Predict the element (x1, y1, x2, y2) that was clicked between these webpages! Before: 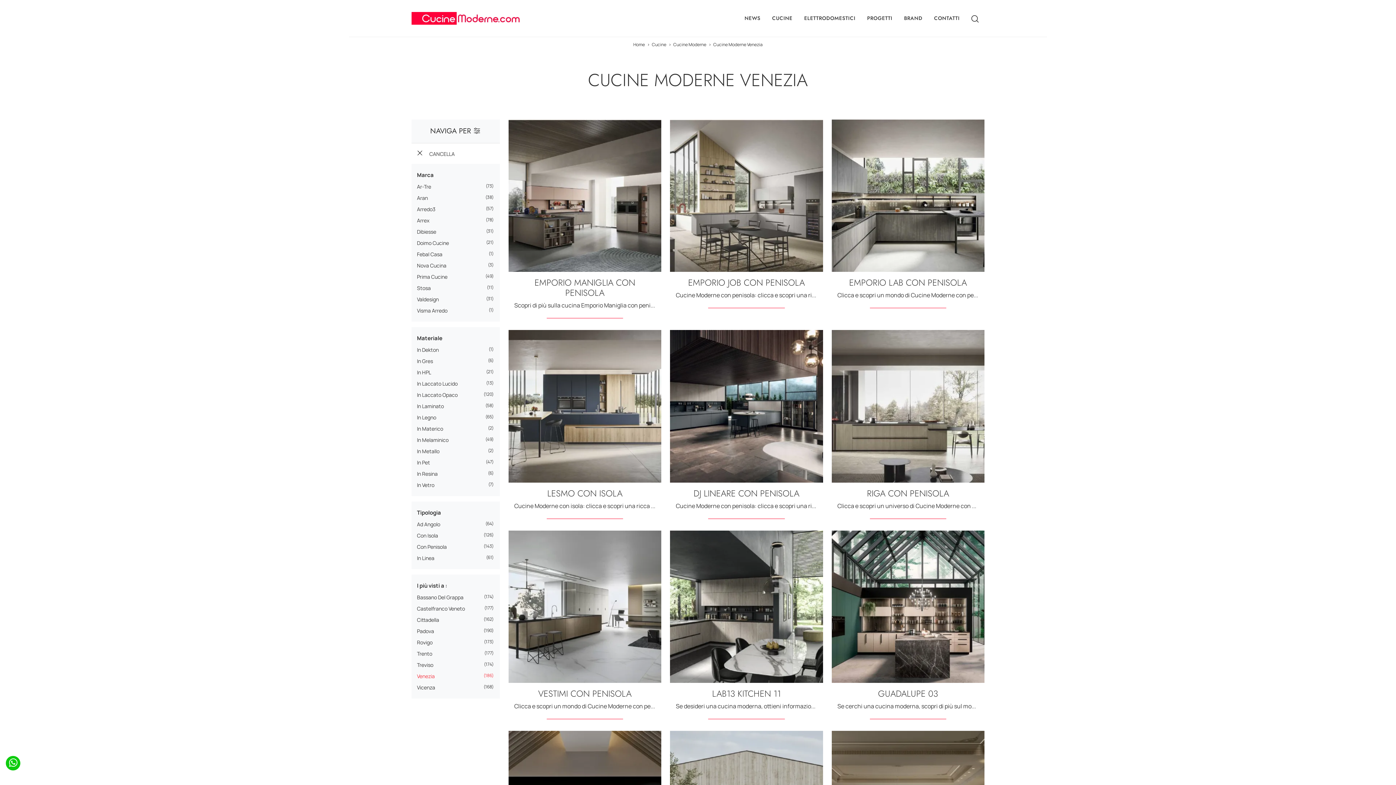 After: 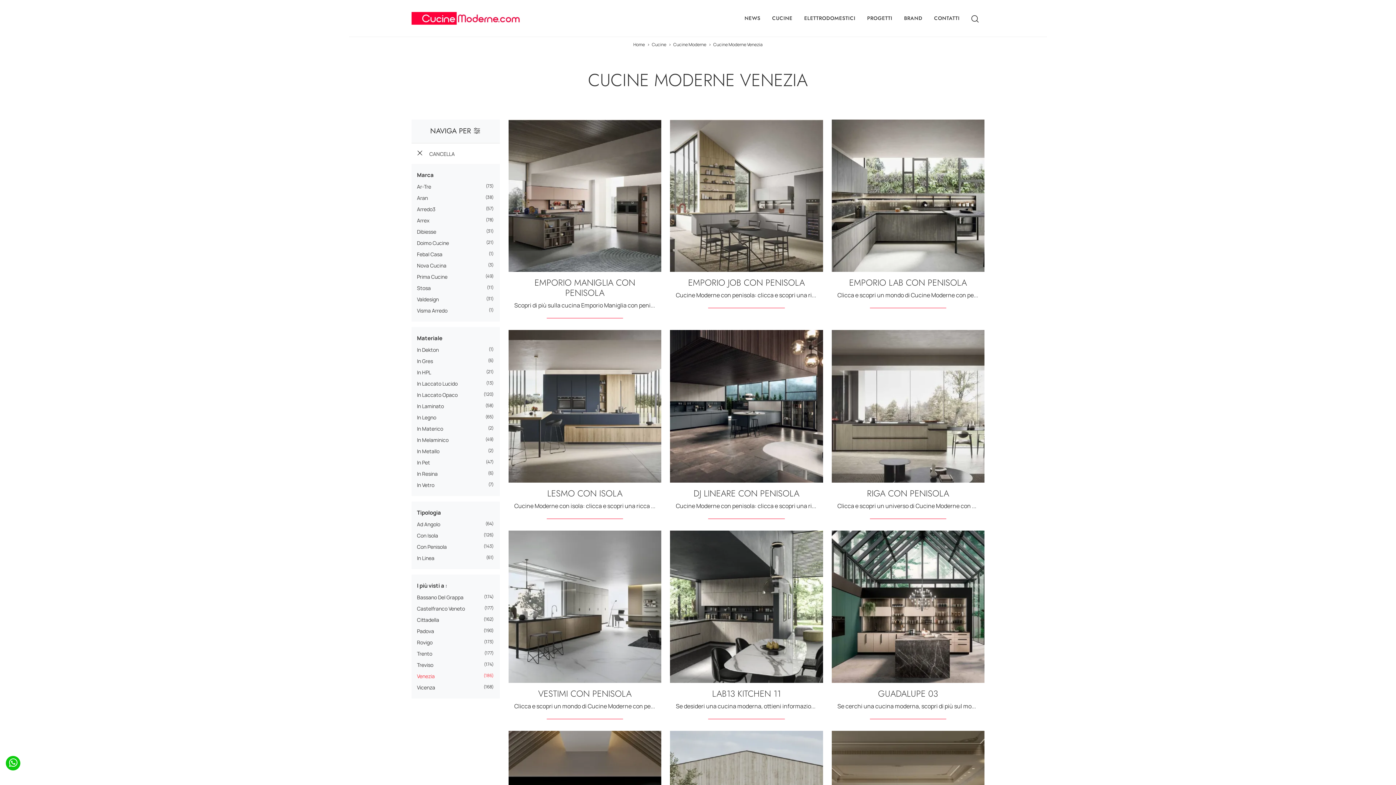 Action: bbox: (417, 582, 494, 590) label: I più visti a :